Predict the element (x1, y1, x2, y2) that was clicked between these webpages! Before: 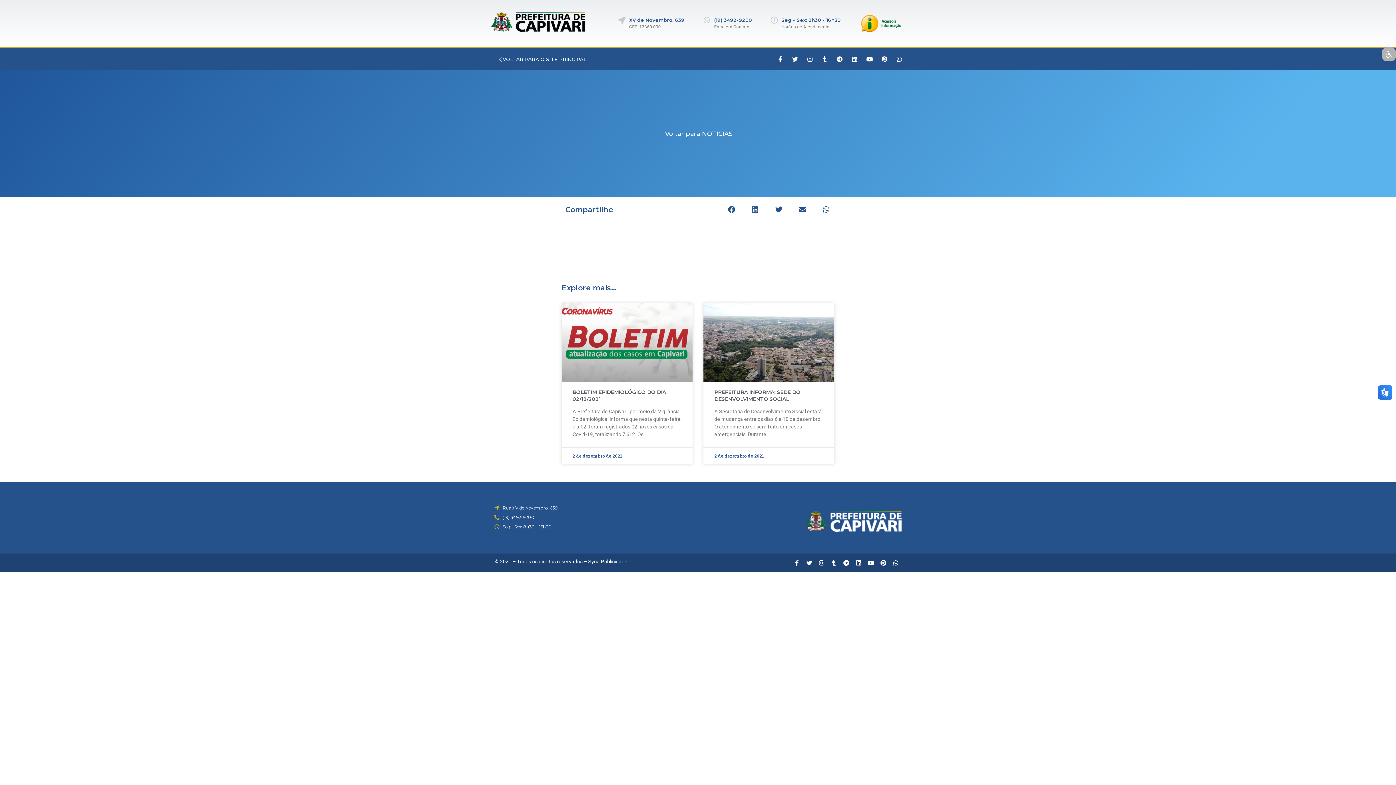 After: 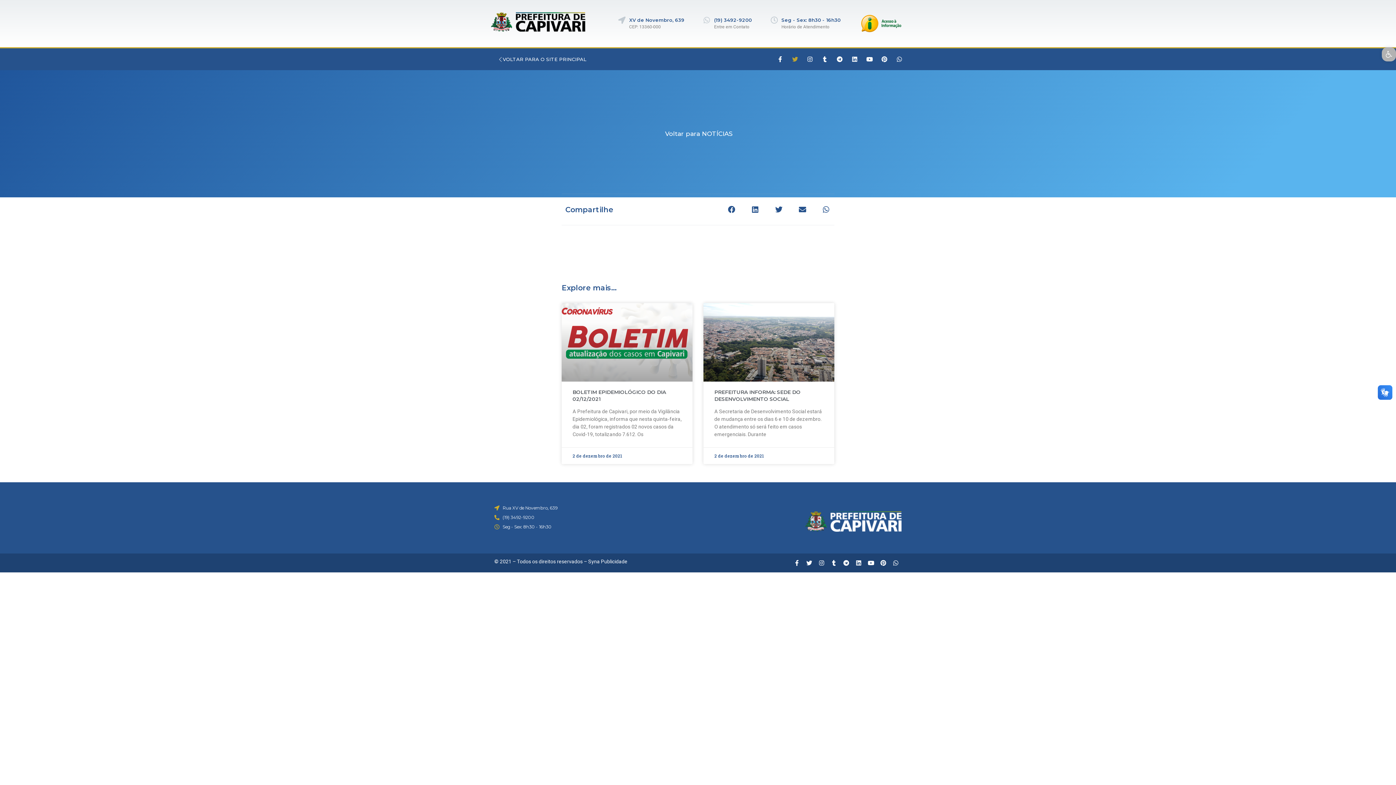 Action: bbox: (789, 53, 801, 65) label: Twitter